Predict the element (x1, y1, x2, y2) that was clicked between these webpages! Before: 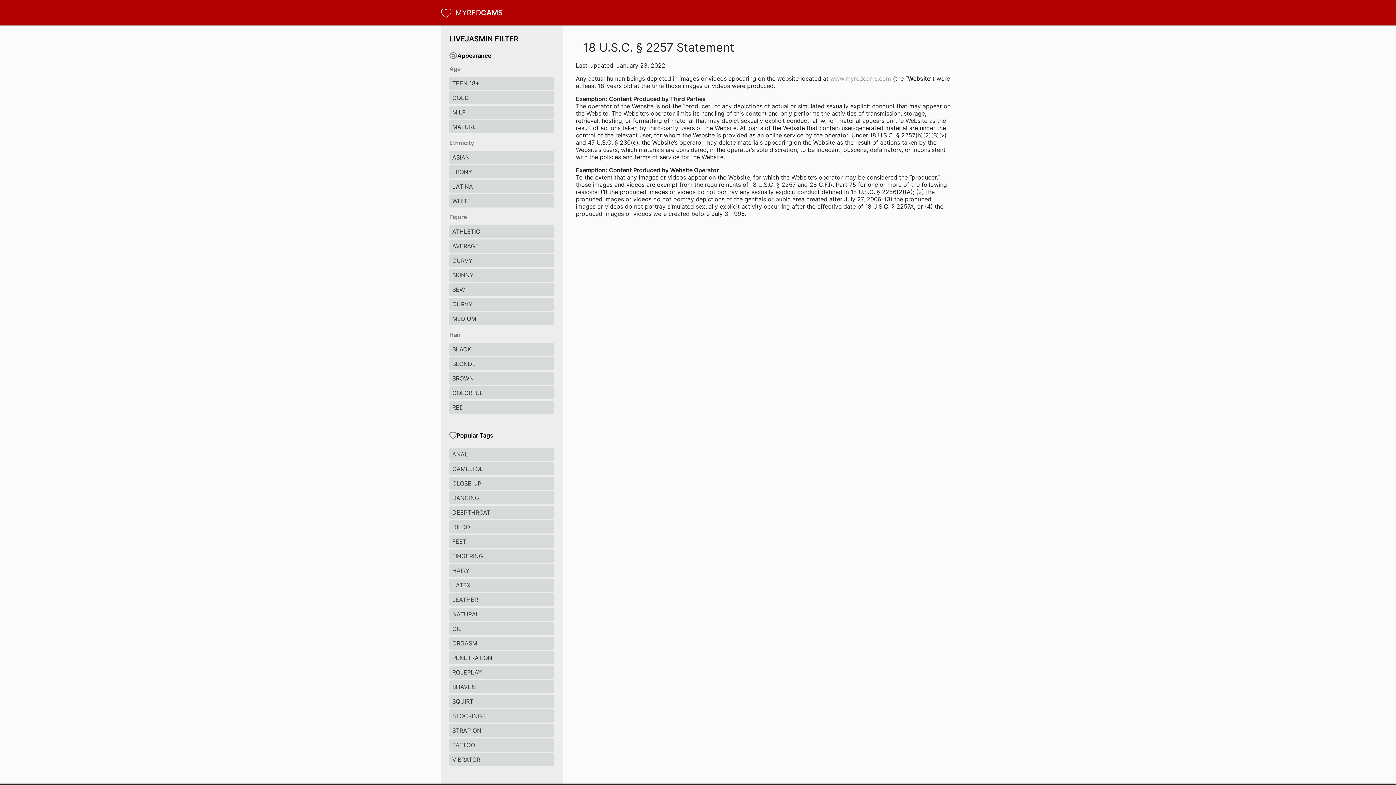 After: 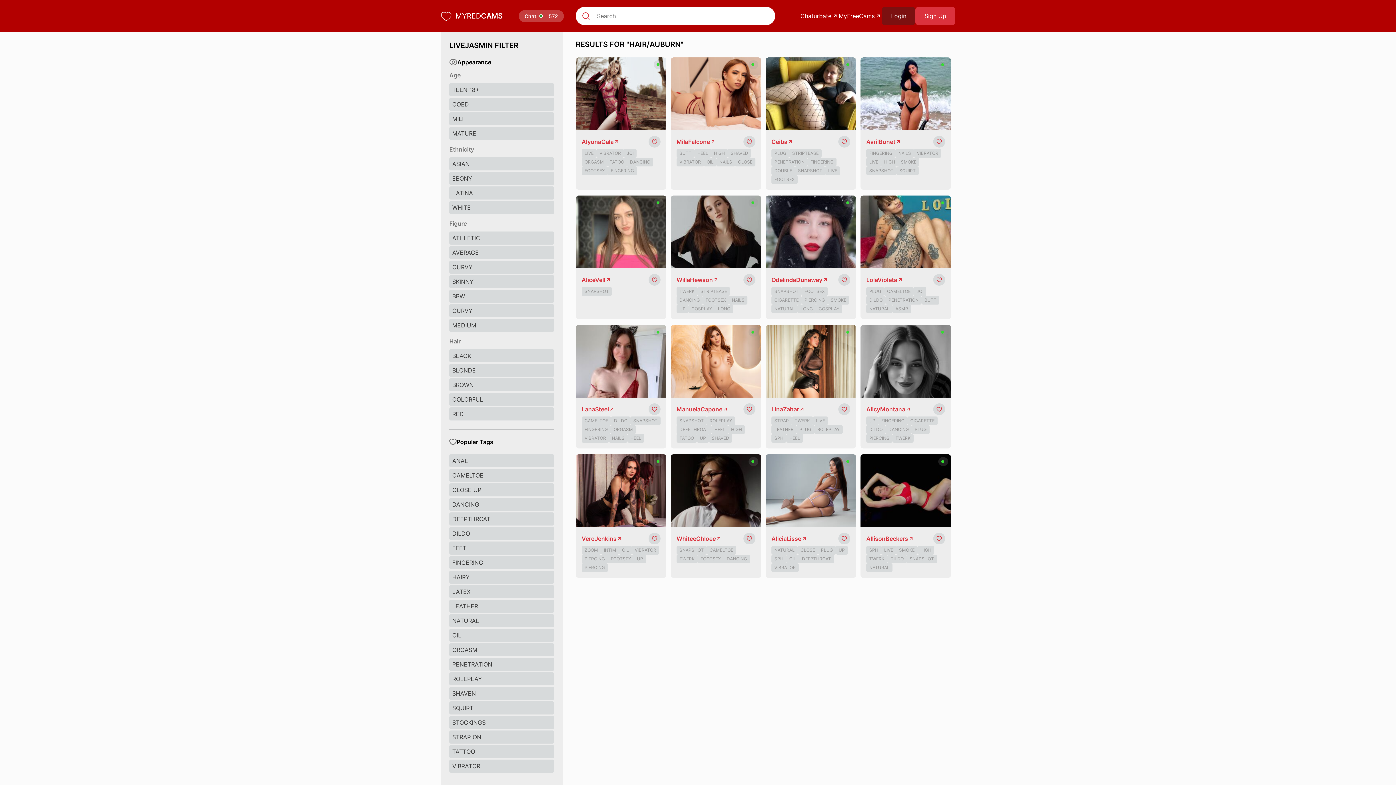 Action: label: RED bbox: (449, 401, 554, 414)